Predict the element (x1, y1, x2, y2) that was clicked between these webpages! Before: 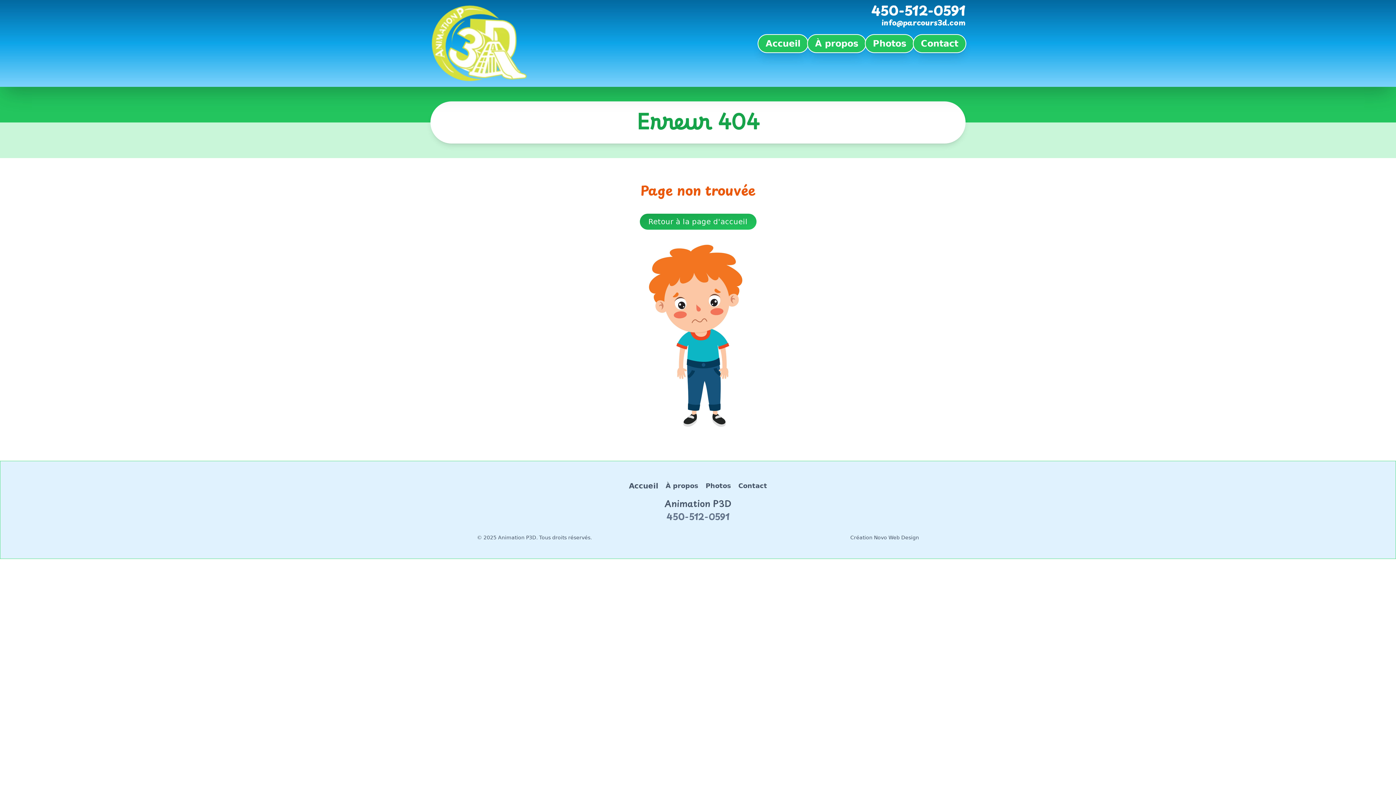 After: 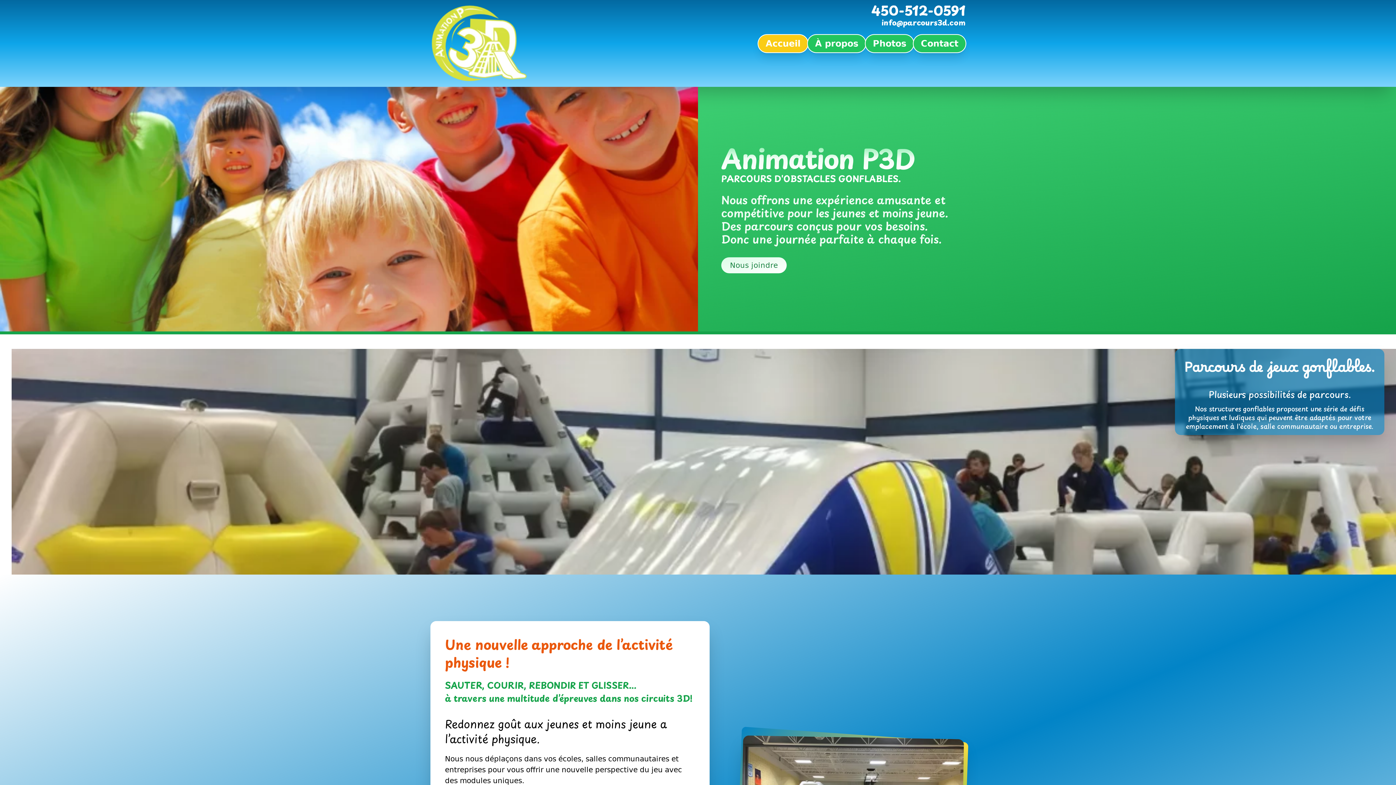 Action: label: Accueil bbox: (627, 478, 660, 493)